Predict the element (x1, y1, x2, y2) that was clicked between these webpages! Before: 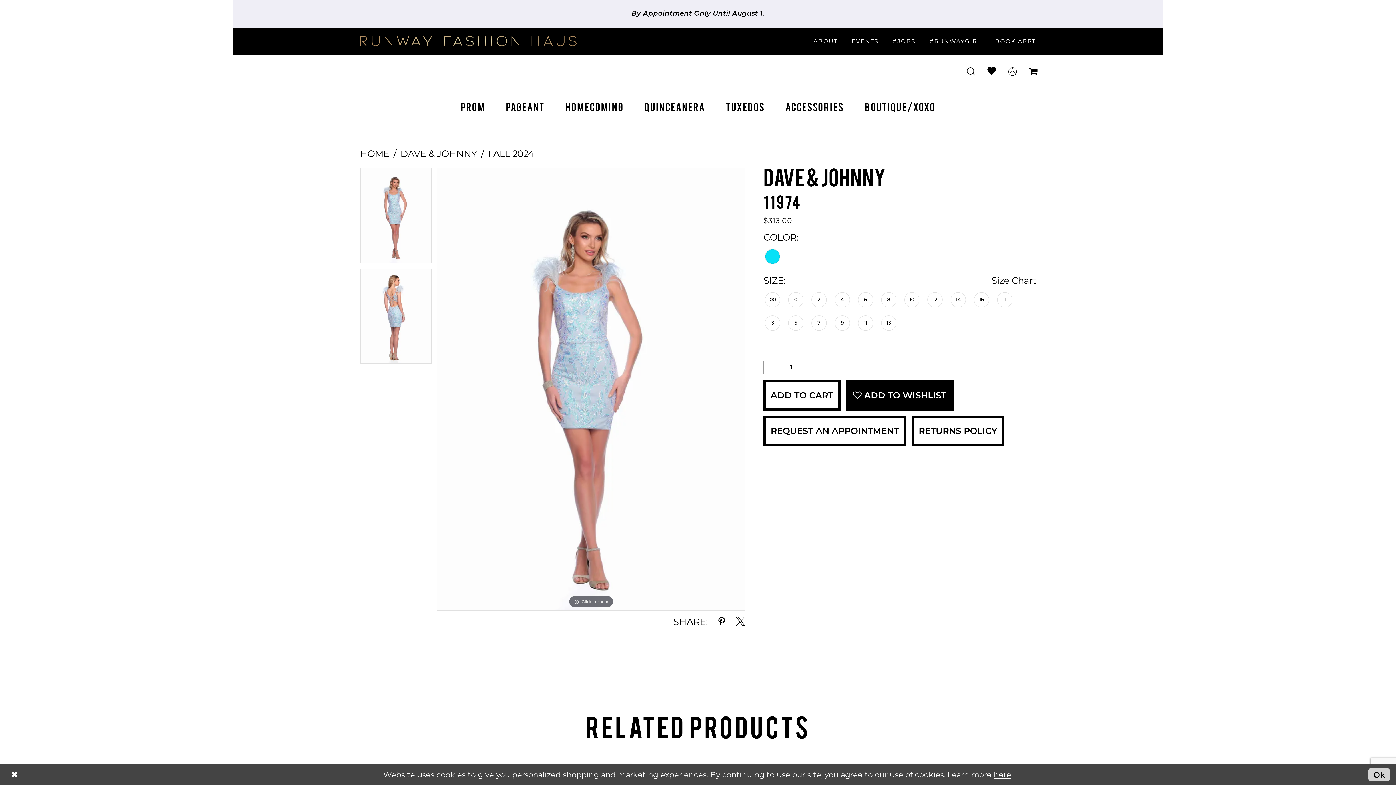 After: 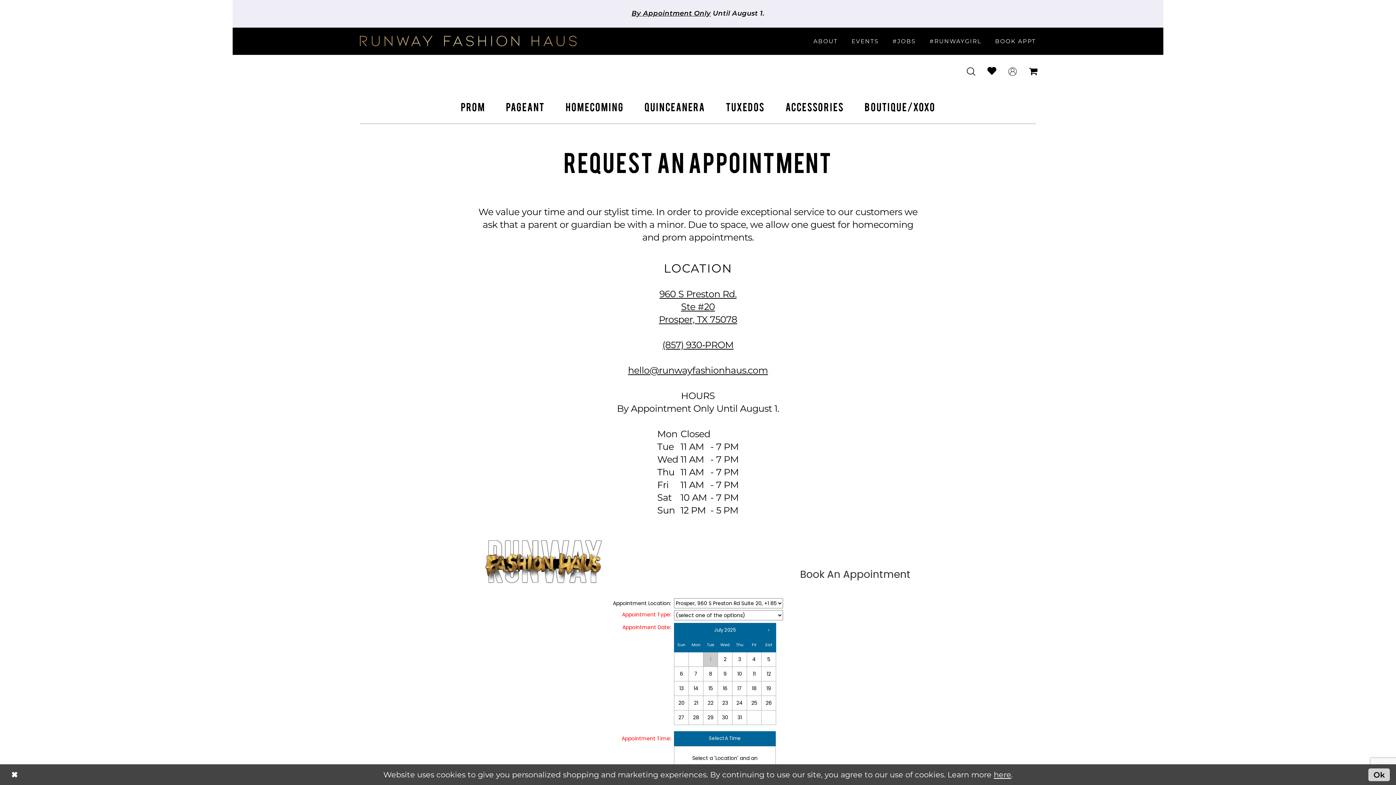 Action: label: By Appointment Only bbox: (631, 10, 711, 17)